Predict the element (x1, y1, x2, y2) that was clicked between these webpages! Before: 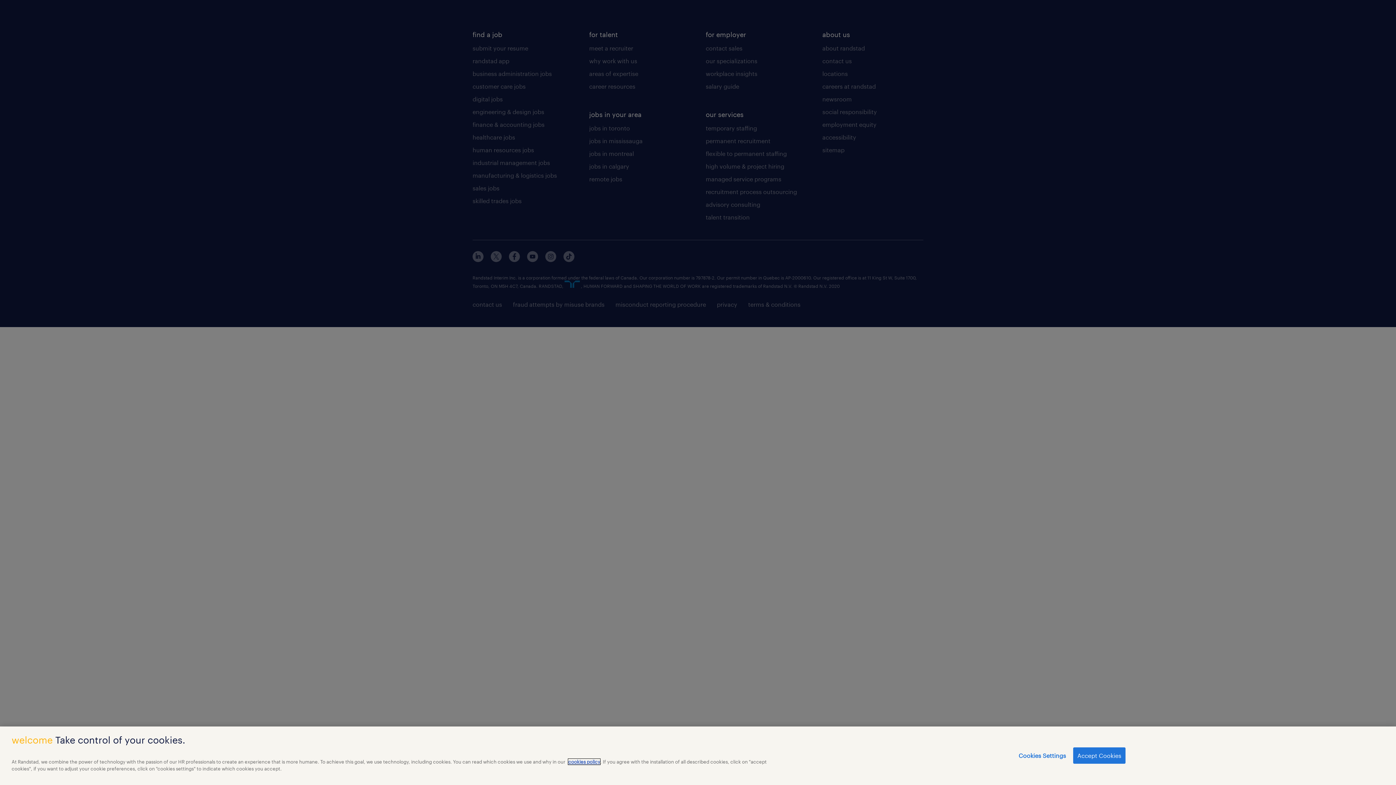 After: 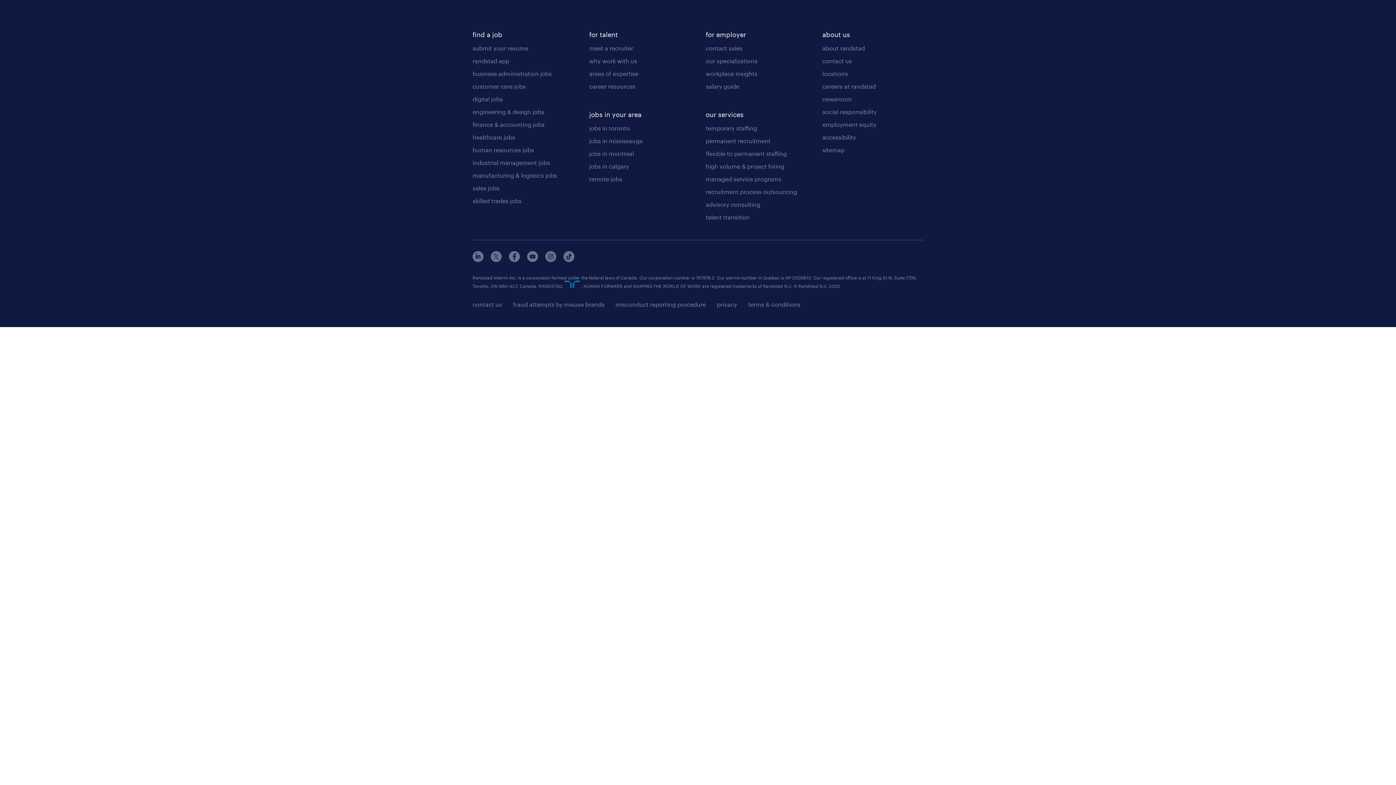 Action: bbox: (1073, 747, 1125, 764) label: Accept Cookies